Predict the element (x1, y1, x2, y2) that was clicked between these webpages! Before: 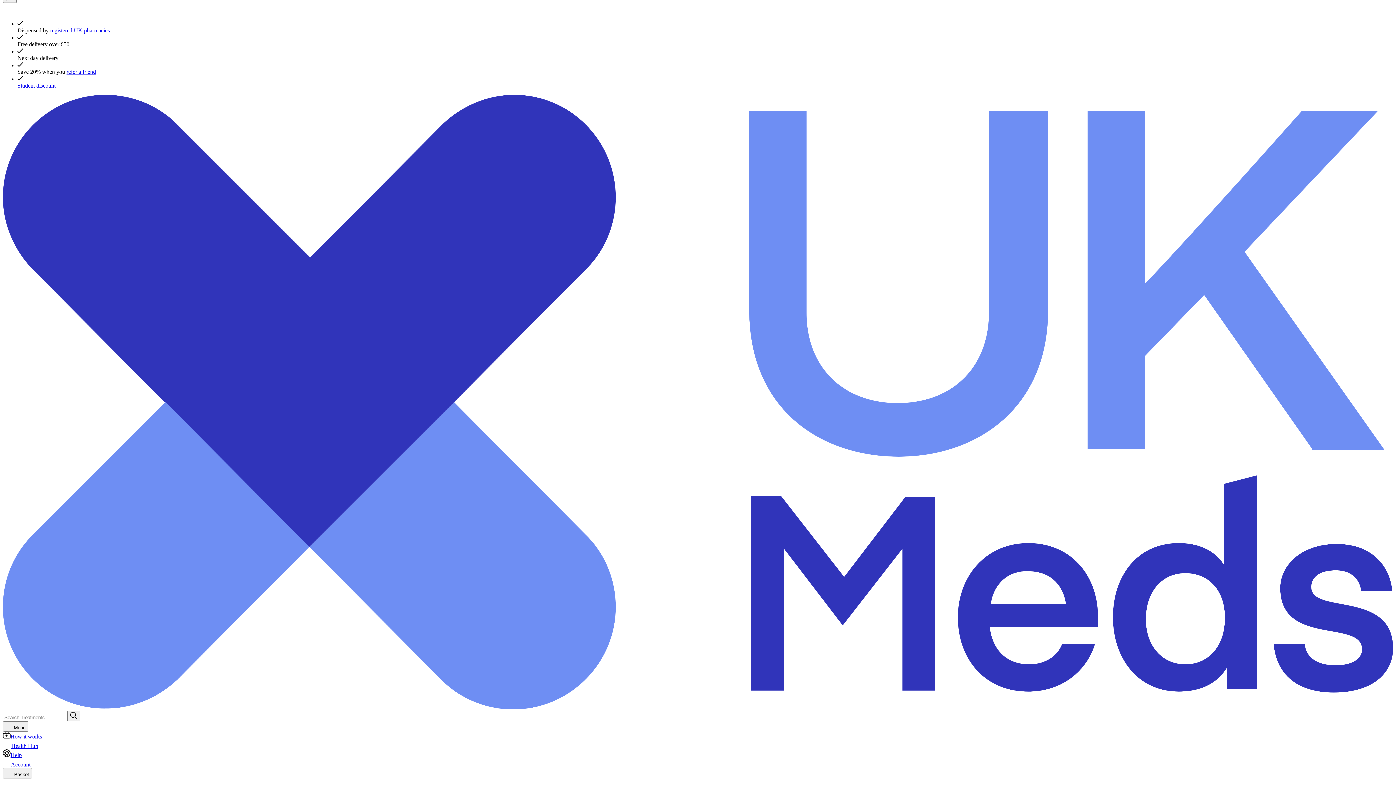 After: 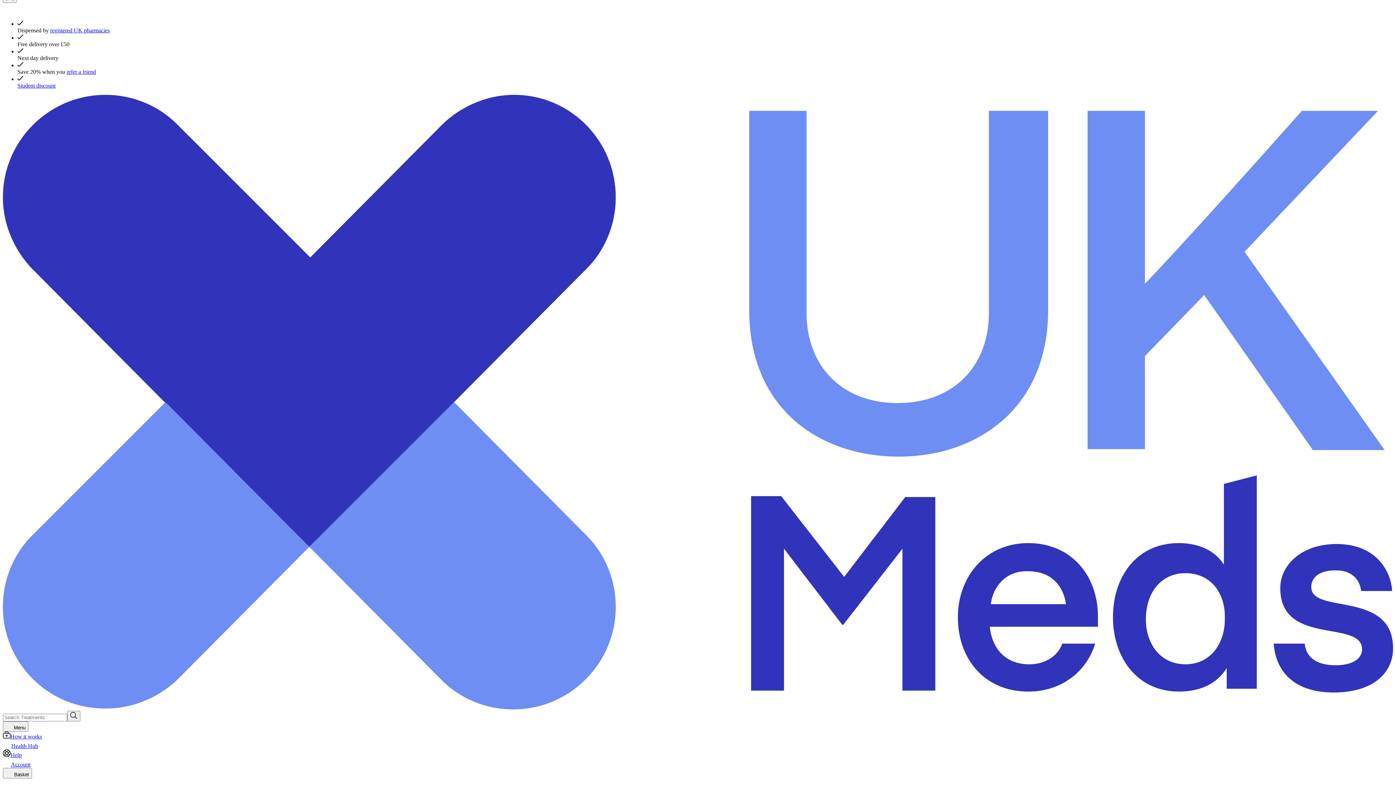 Action: label: registered UK pharmacies bbox: (50, 27, 109, 33)